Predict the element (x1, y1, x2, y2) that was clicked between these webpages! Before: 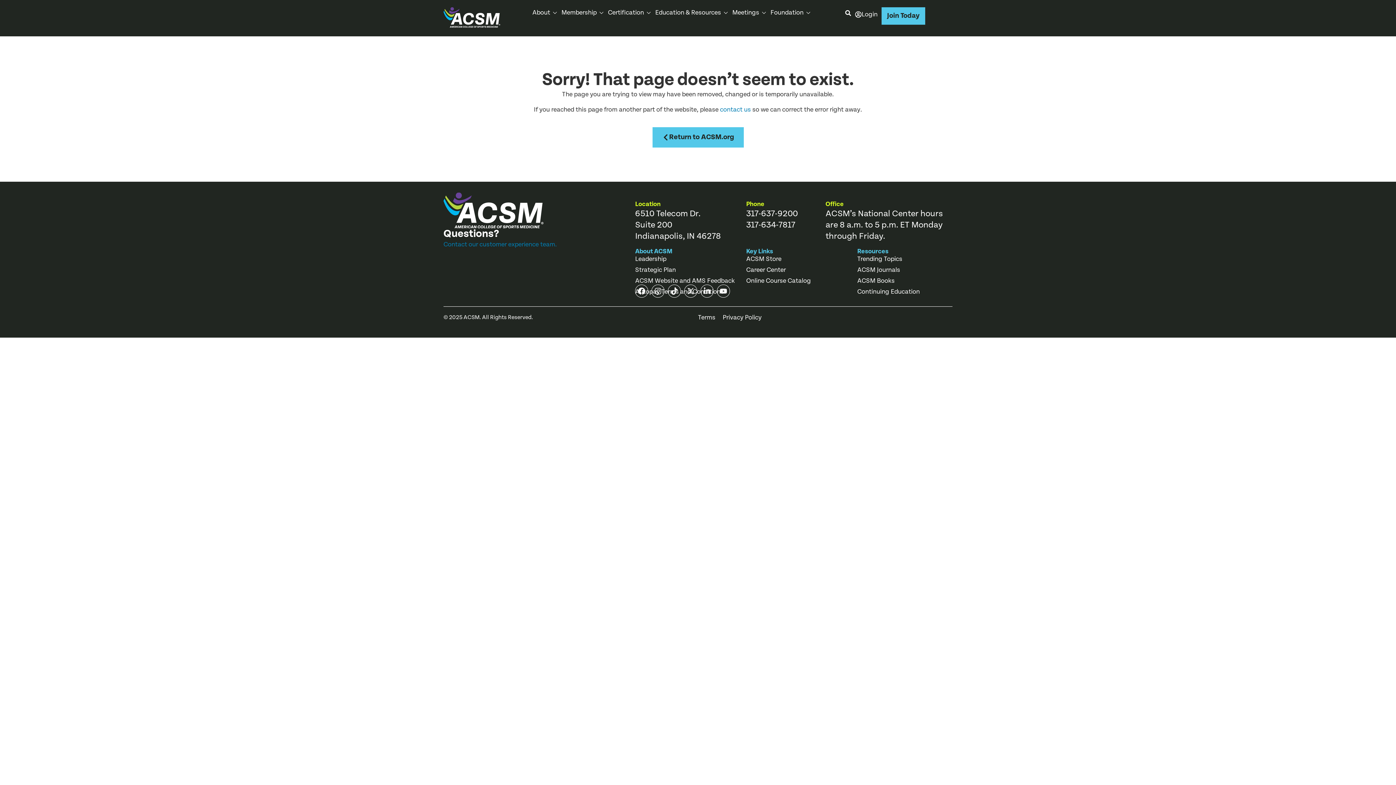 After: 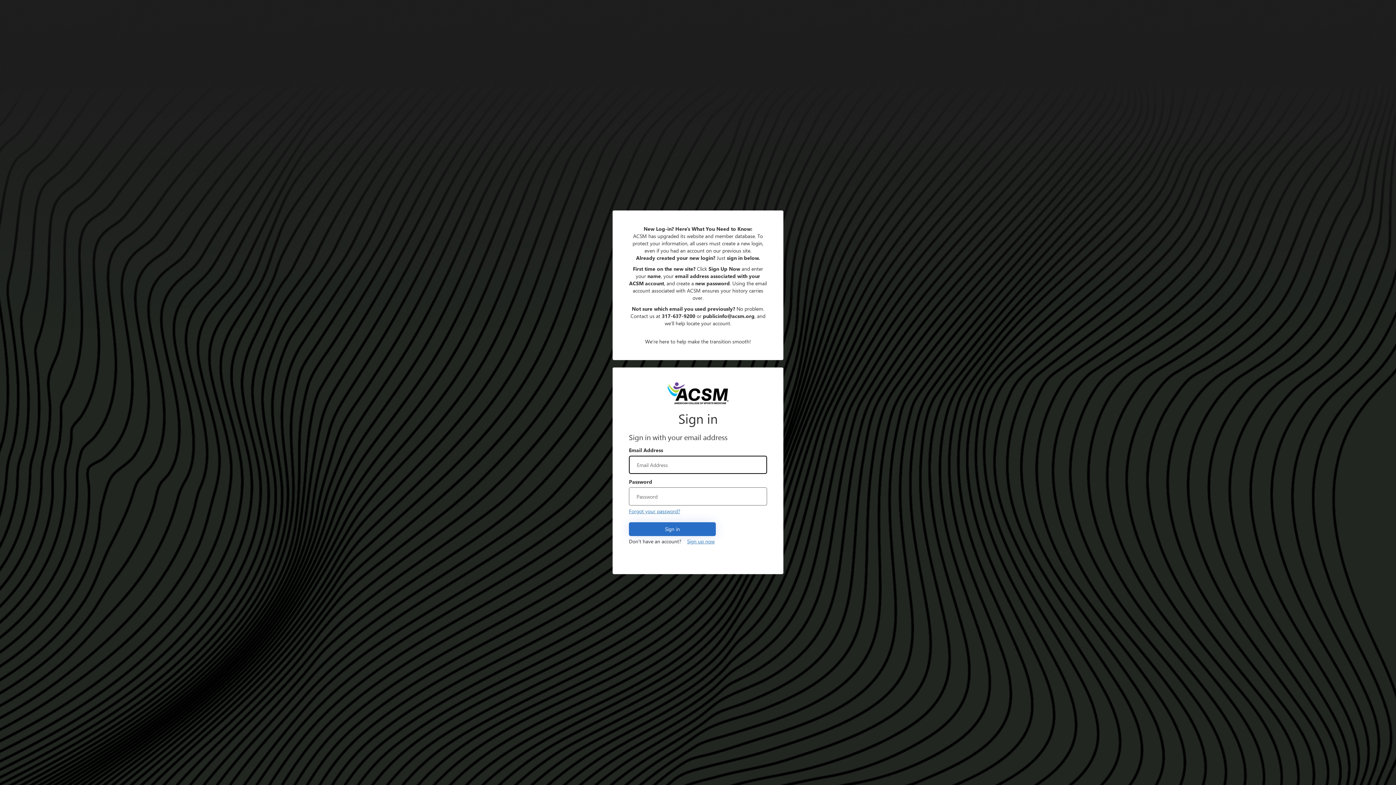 Action: label: Login bbox: (853, 7, 880, 21)